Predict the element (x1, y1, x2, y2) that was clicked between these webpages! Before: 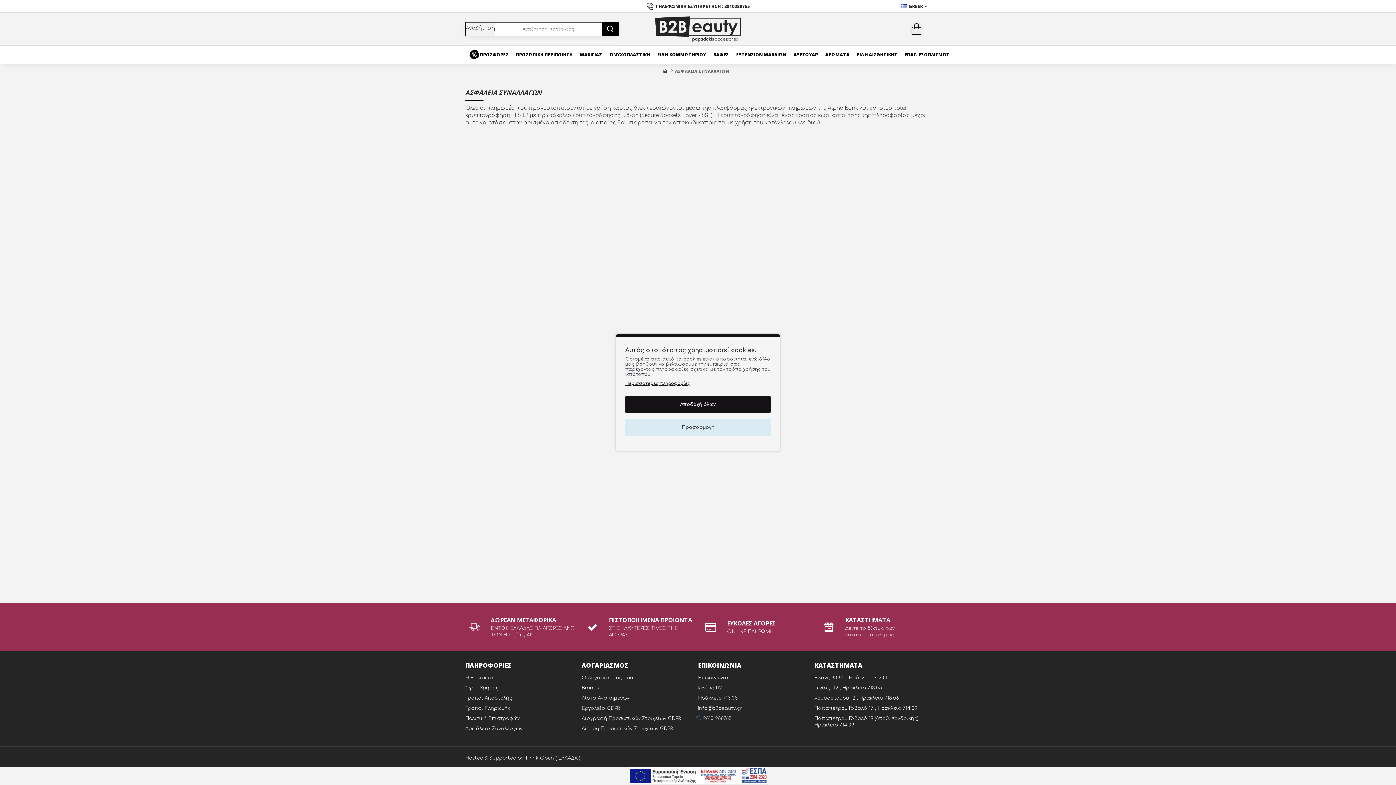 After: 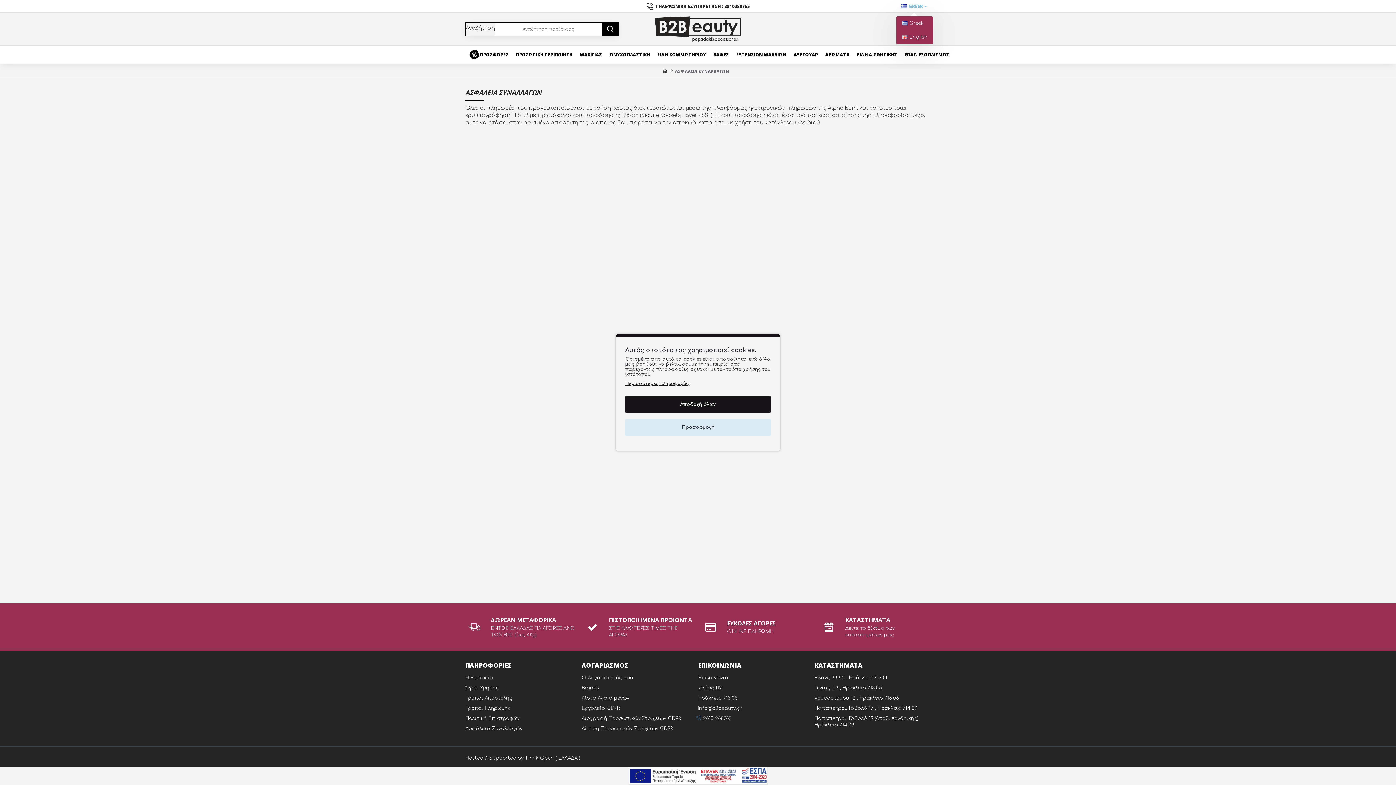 Action: bbox: (901, 3, 923, 9) label: GREEK